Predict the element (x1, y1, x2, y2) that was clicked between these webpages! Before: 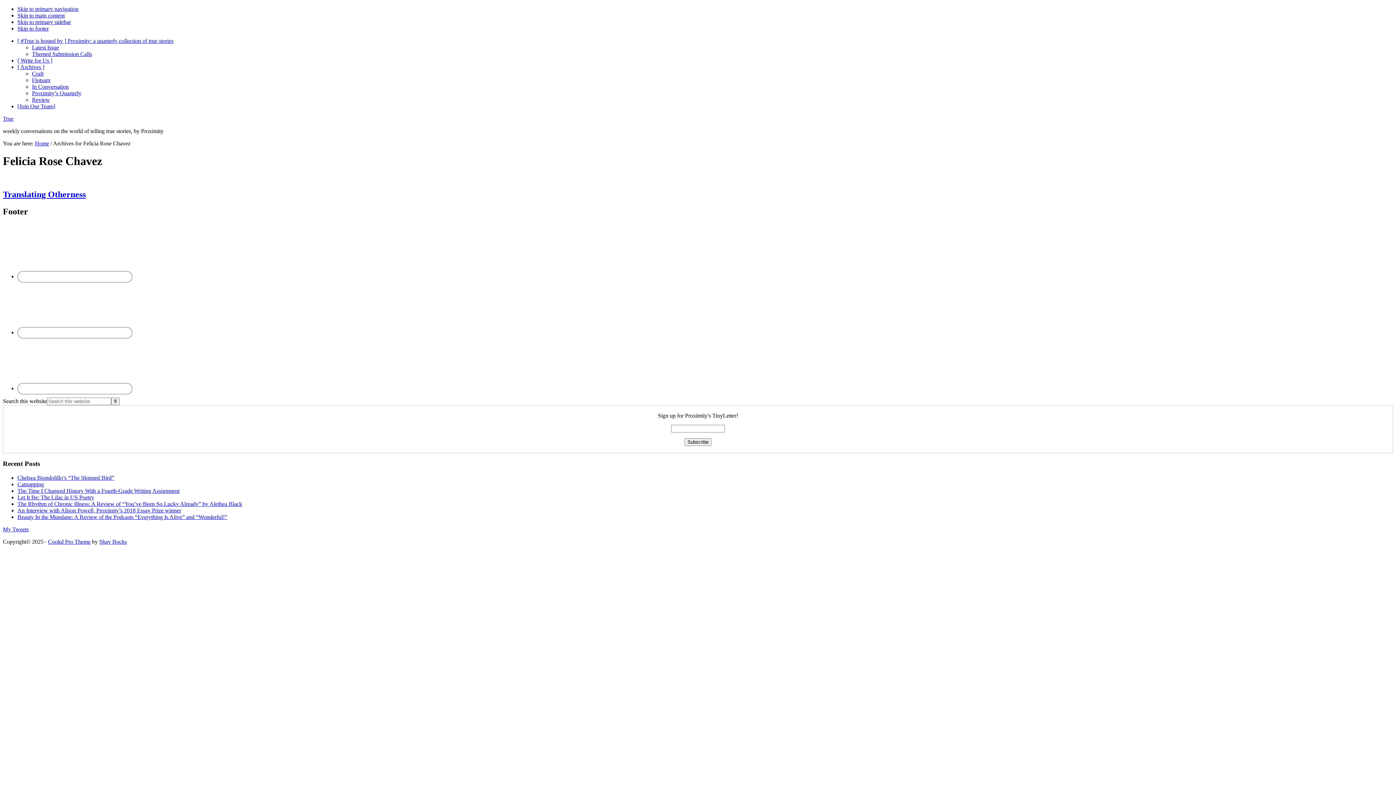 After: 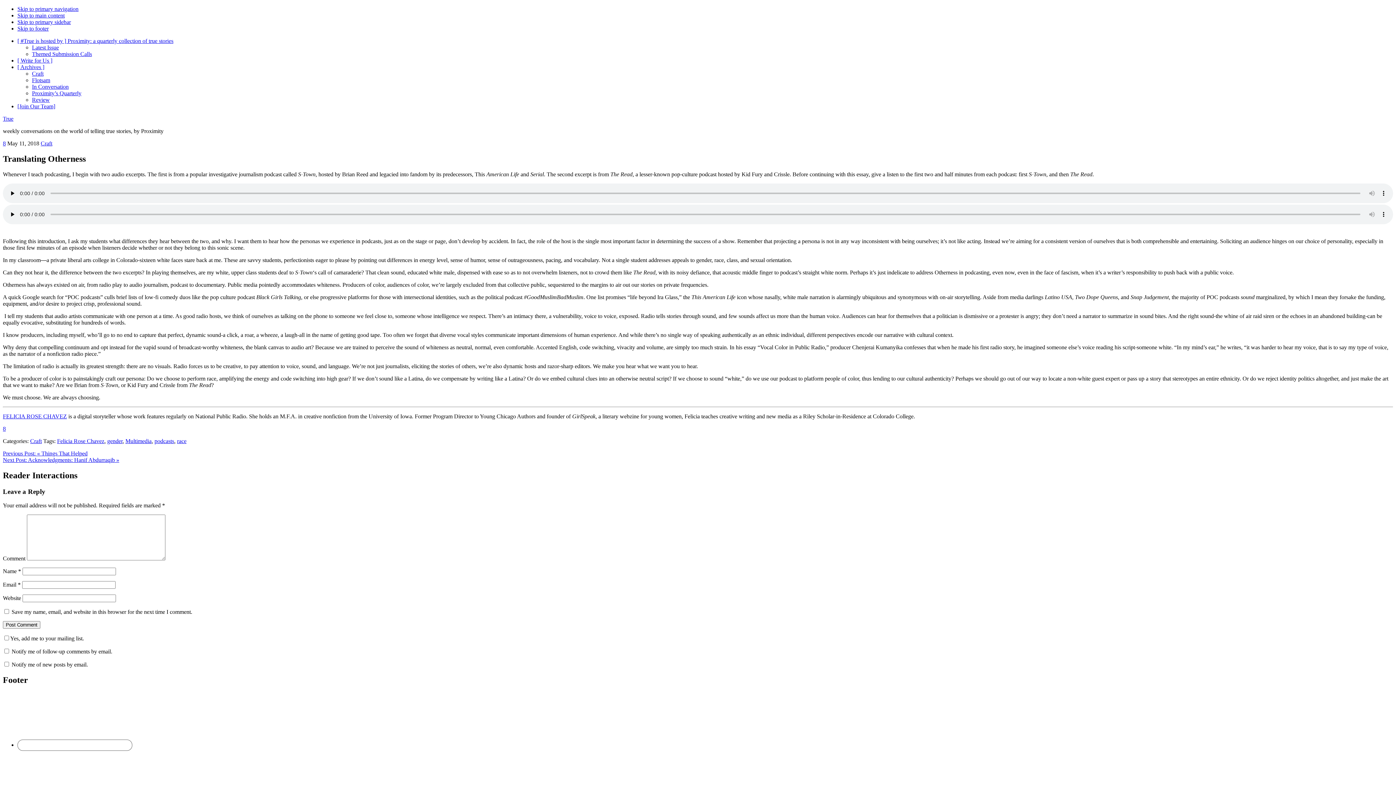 Action: bbox: (2, 189, 85, 199) label: Translating Otherness